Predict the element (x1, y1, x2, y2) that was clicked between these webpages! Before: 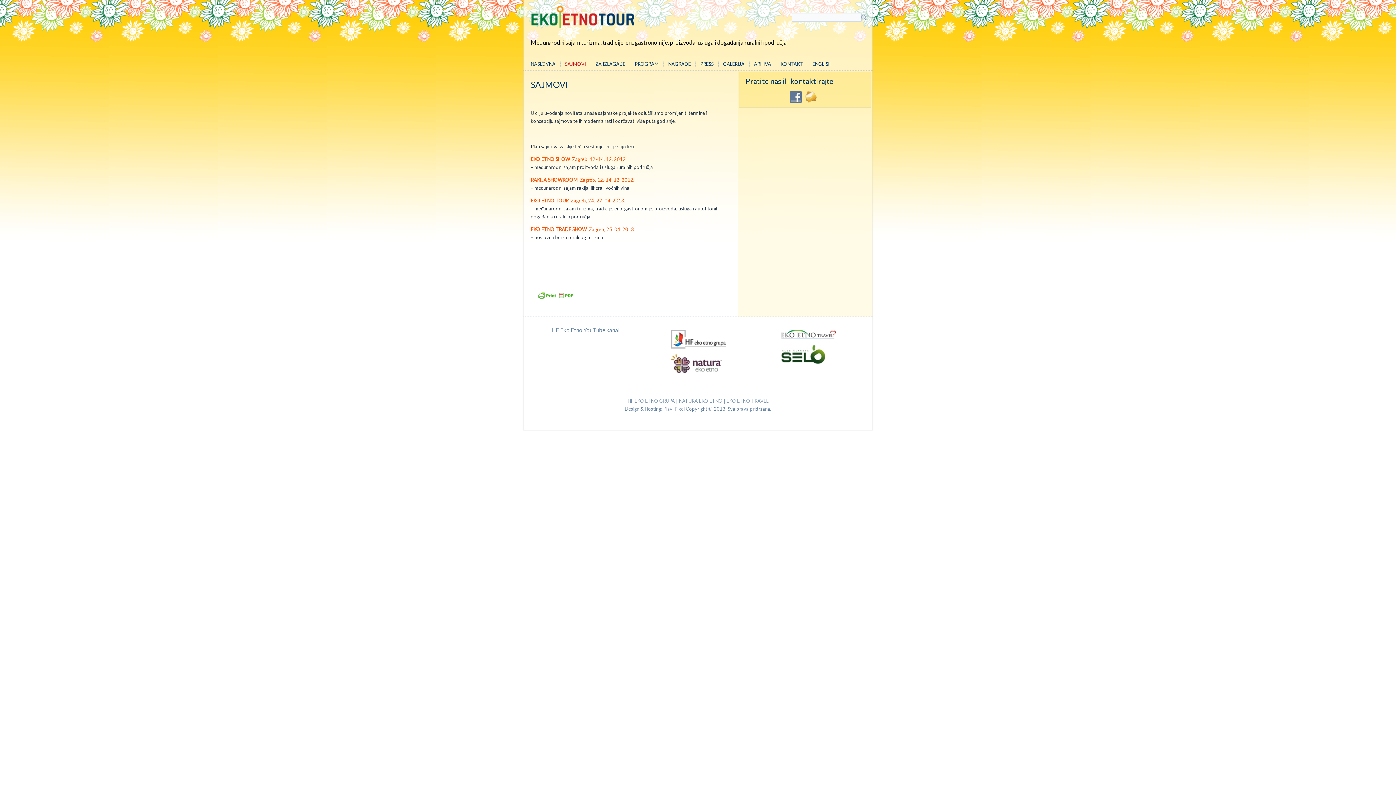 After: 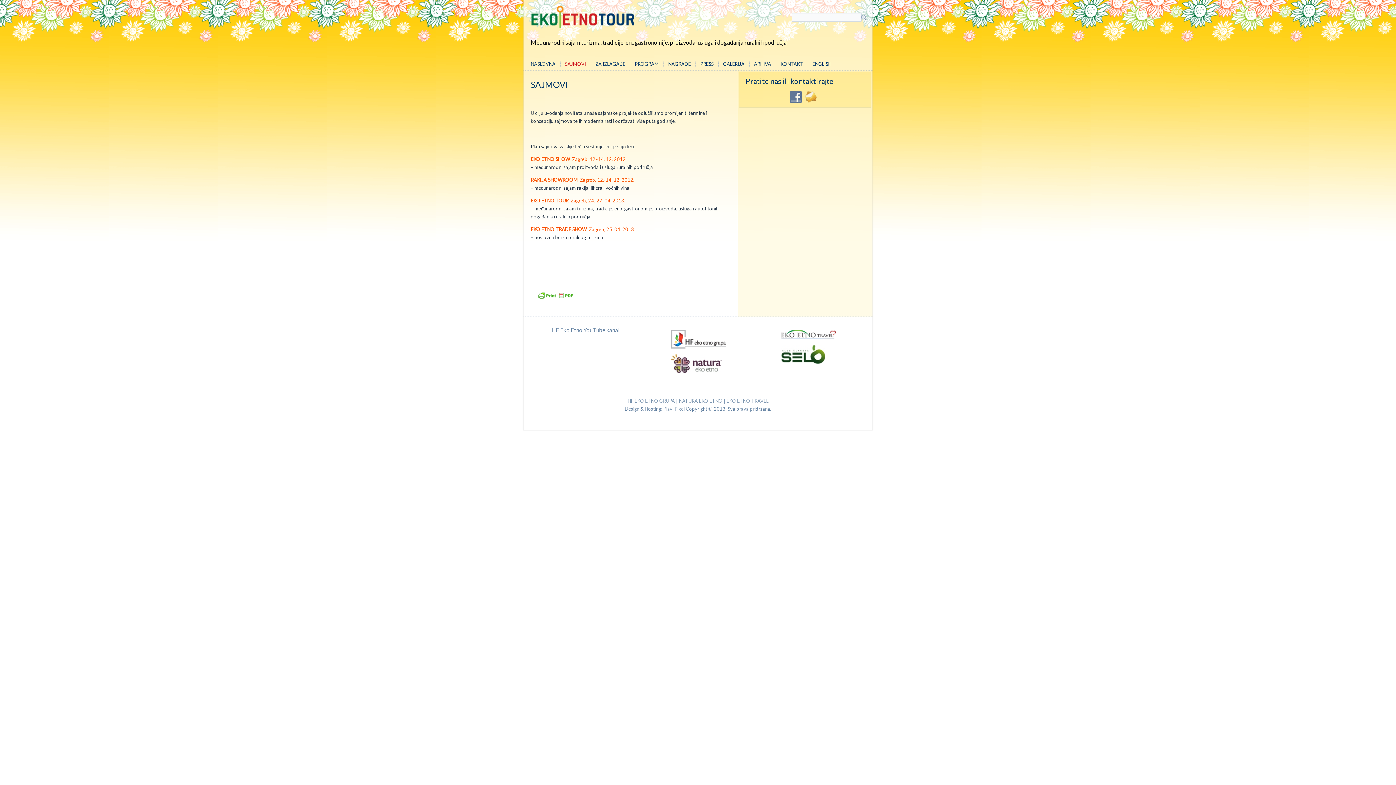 Action: bbox: (671, 344, 725, 349)